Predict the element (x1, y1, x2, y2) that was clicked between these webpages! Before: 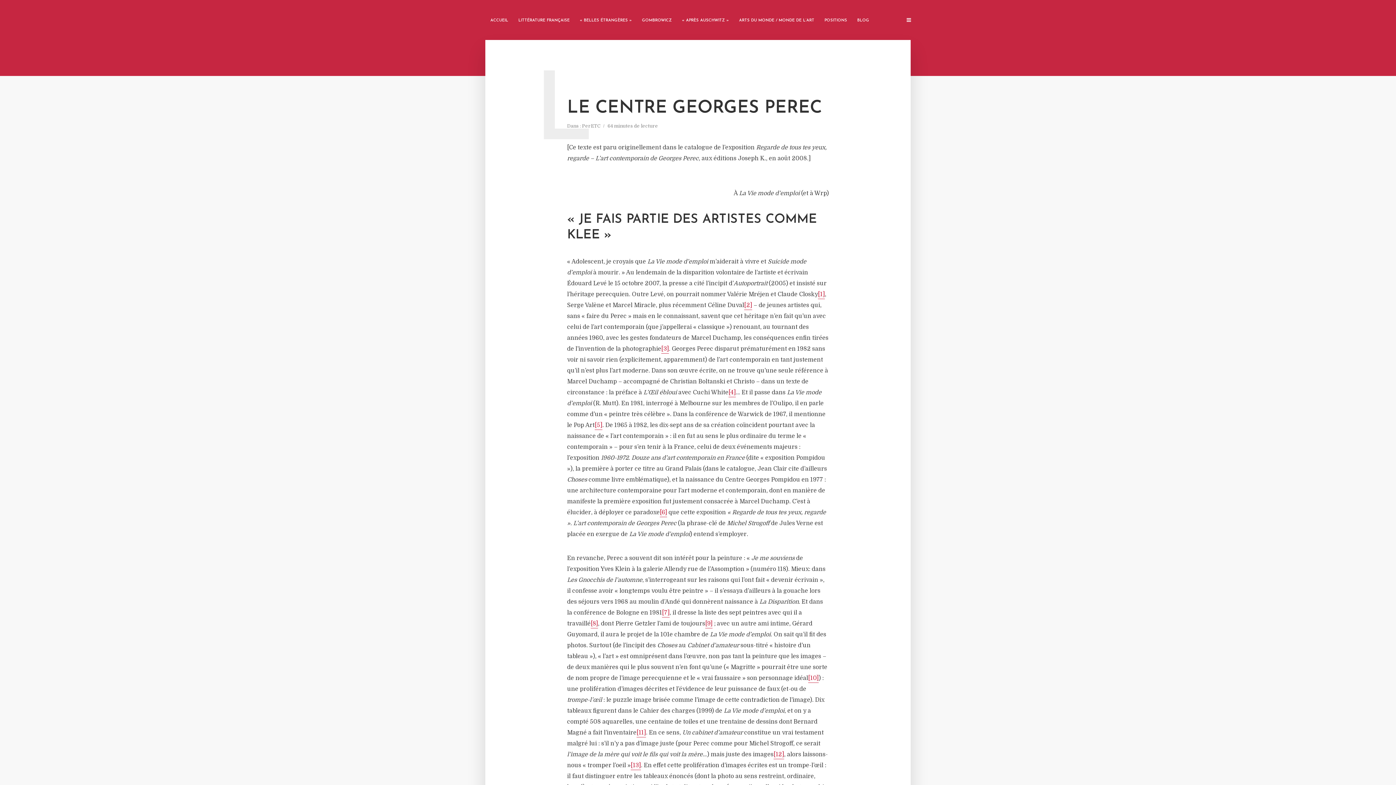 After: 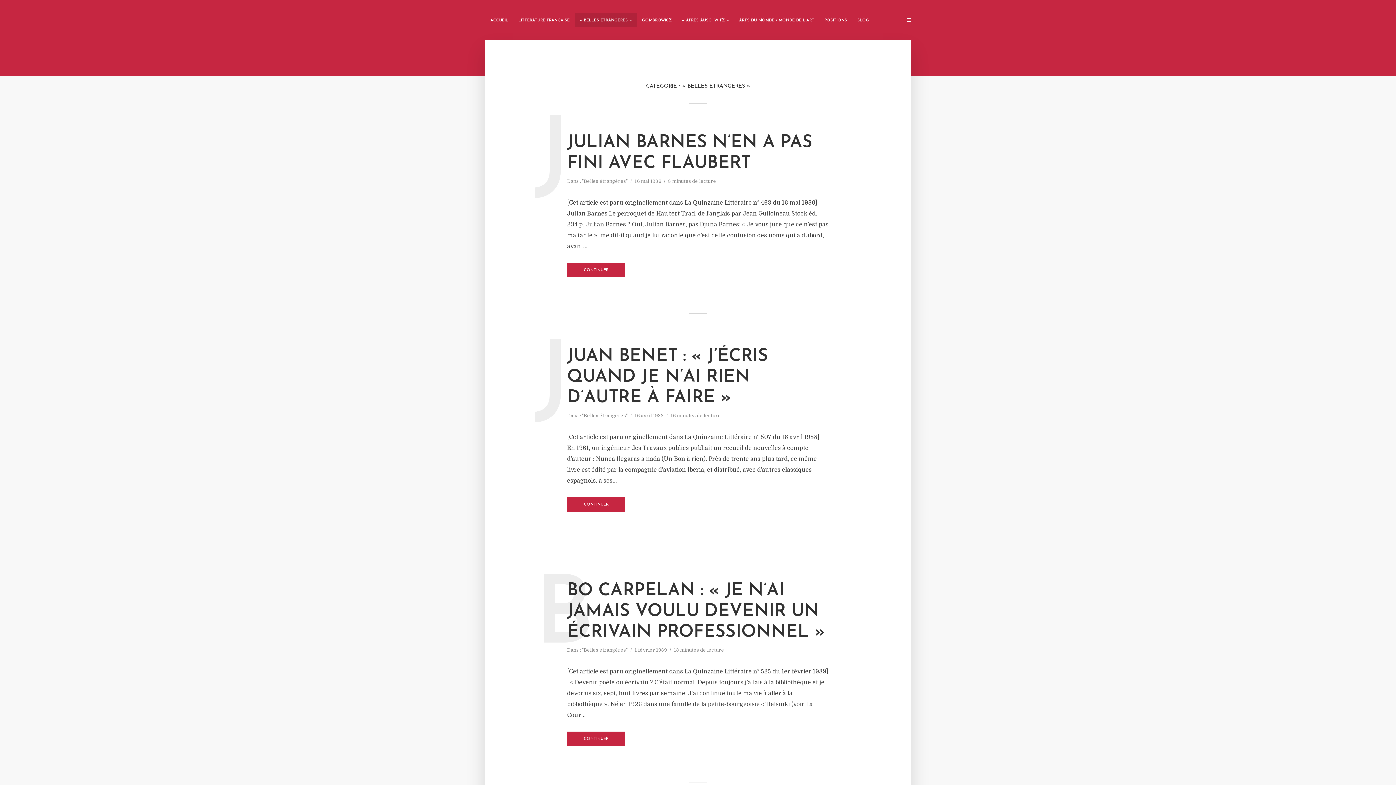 Action: bbox: (574, 12, 637, 27) label: « BELLES ÉTRANGÈRES »